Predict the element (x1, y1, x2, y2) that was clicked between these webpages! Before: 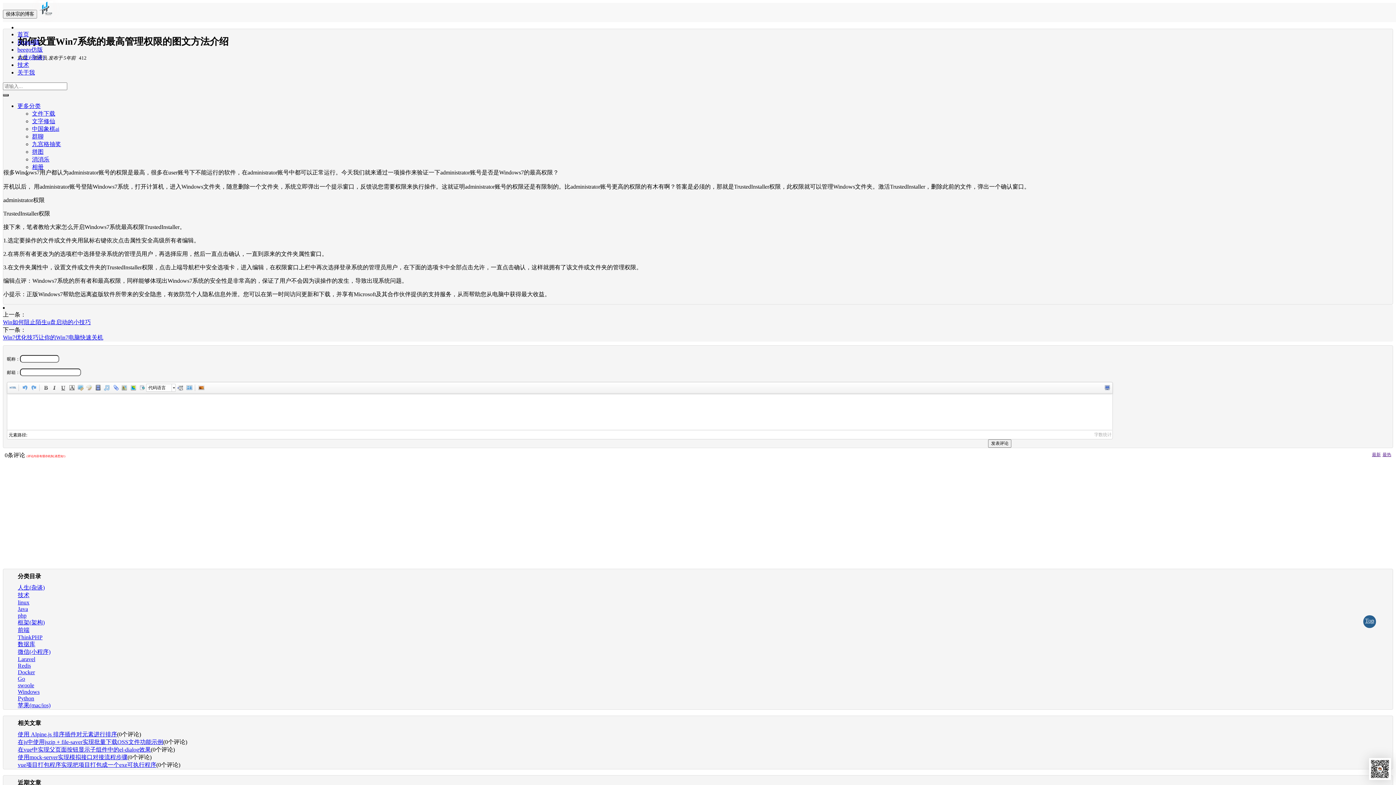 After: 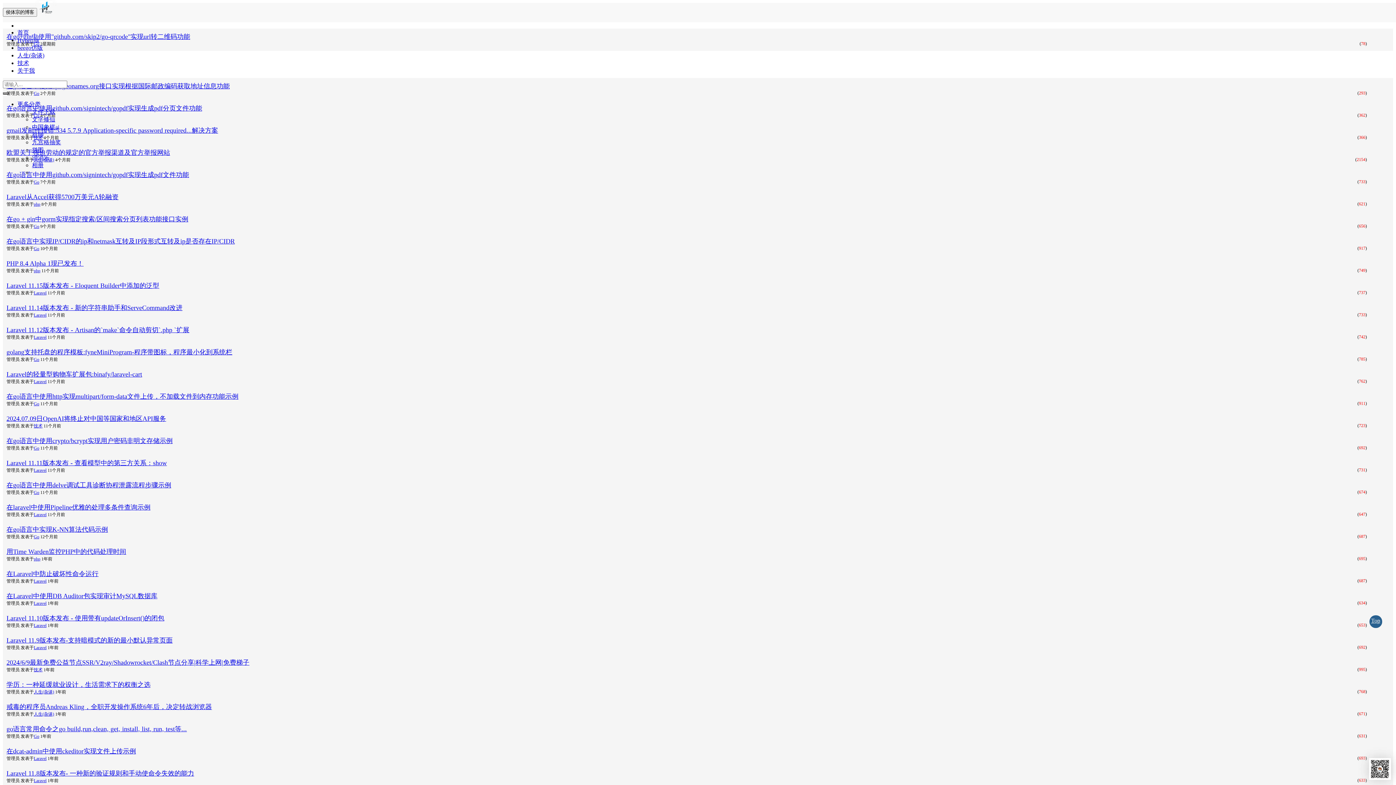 Action: bbox: (2, 94, 8, 96)